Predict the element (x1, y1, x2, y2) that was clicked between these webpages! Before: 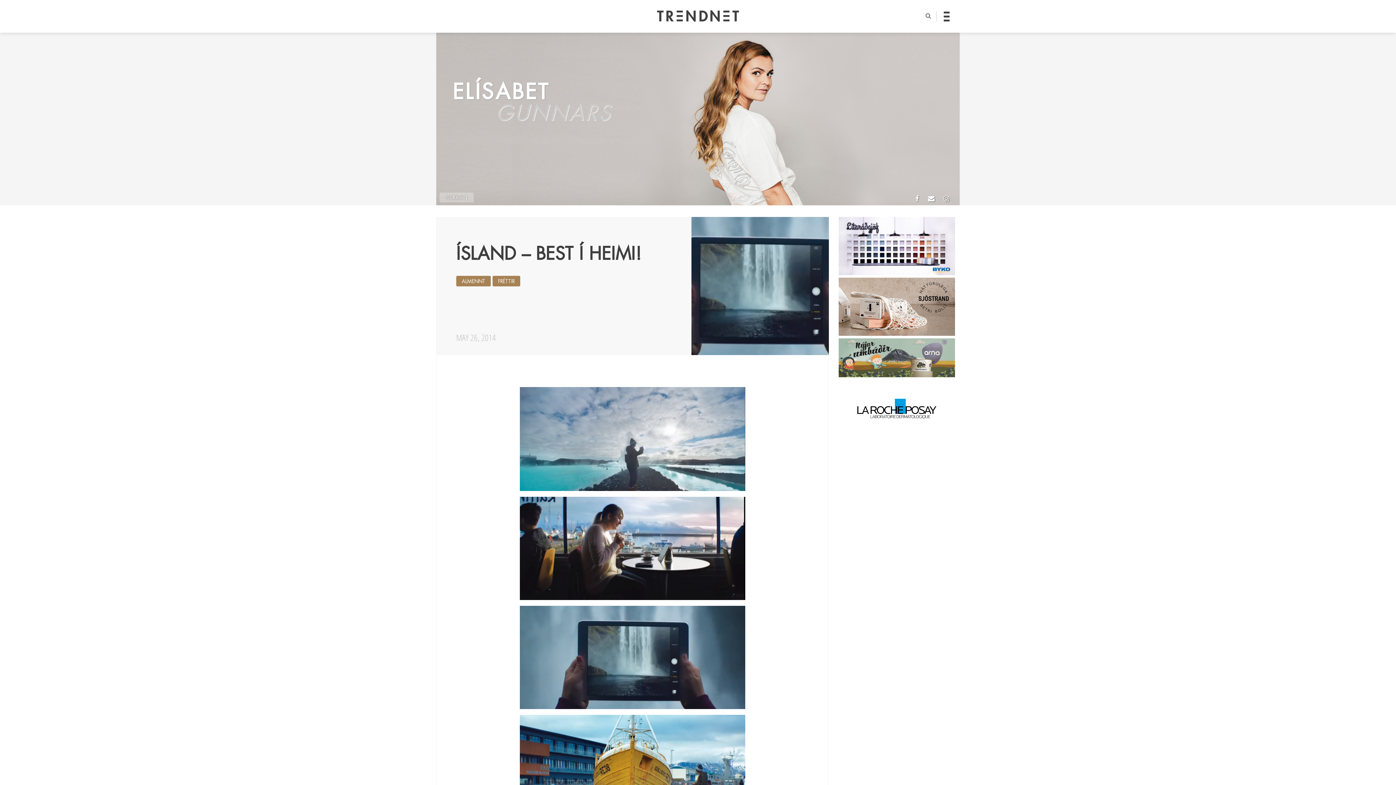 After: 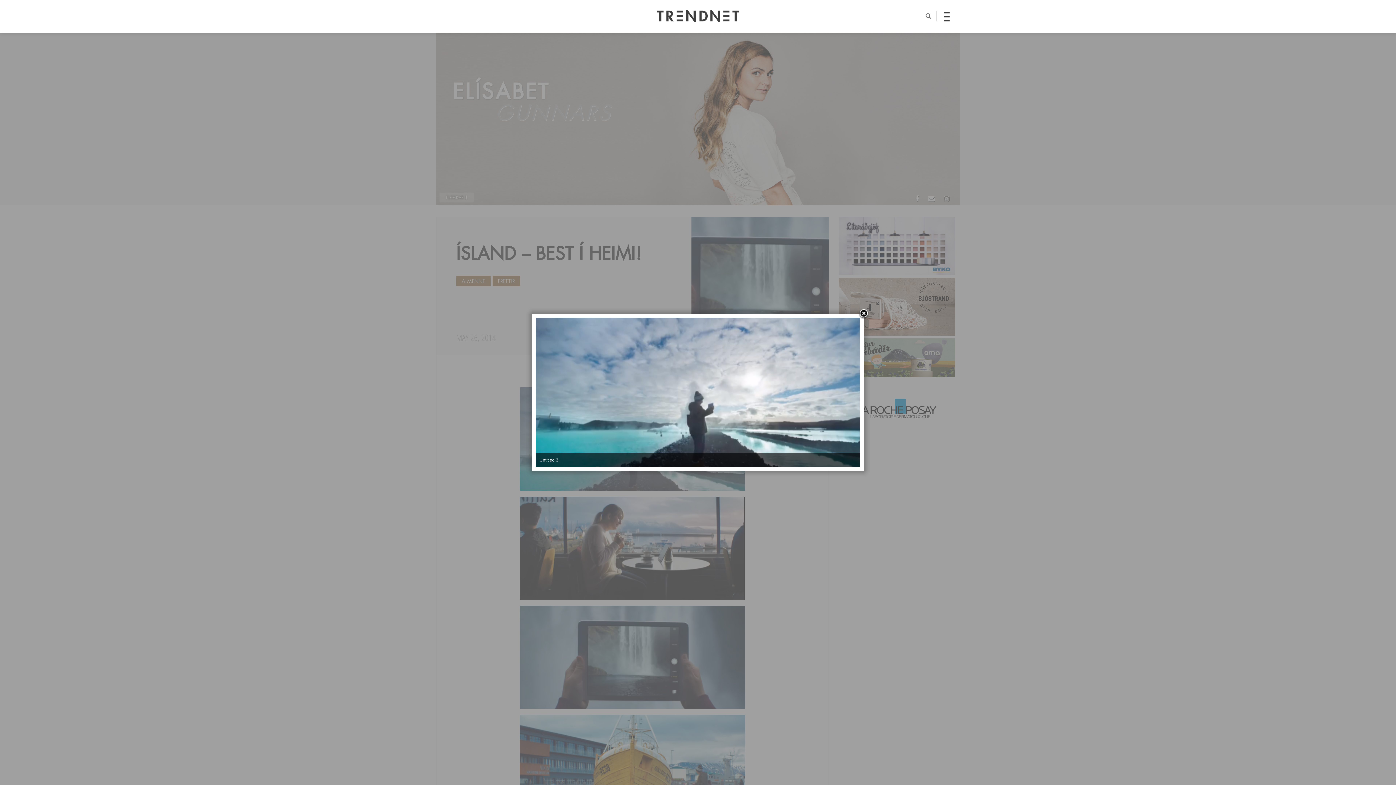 Action: bbox: (468, 387, 797, 491)